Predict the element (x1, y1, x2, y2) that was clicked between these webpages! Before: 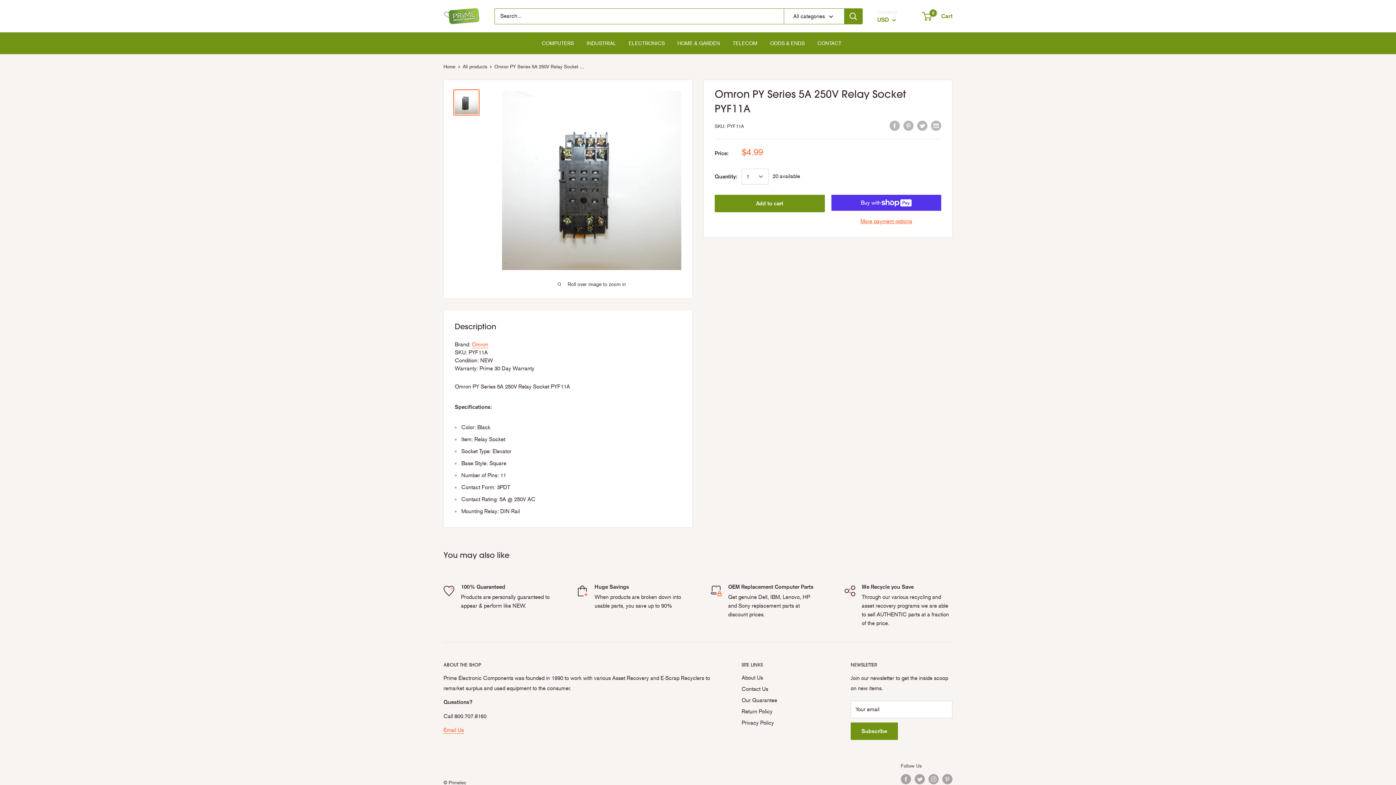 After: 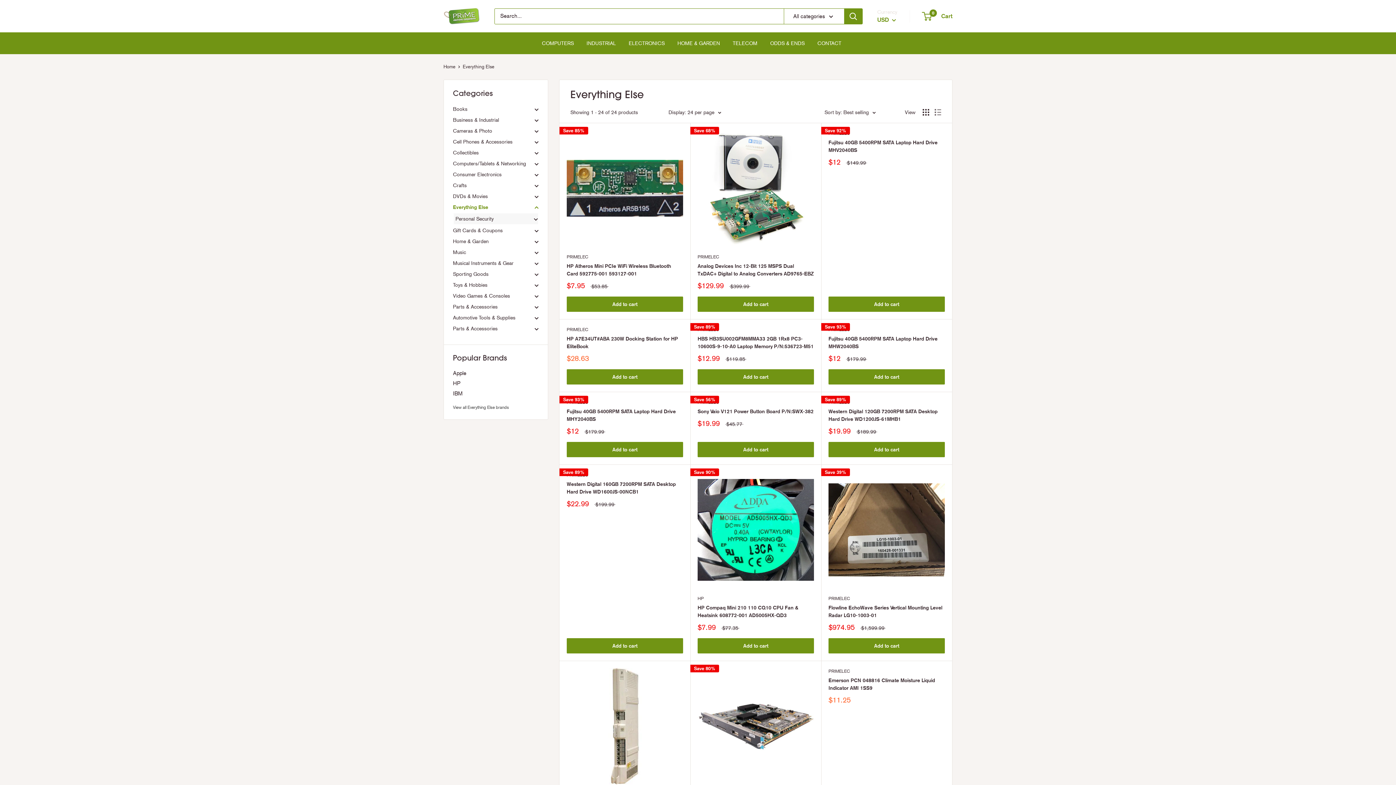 Action: label: ODDS & ENDS bbox: (770, 38, 804, 48)